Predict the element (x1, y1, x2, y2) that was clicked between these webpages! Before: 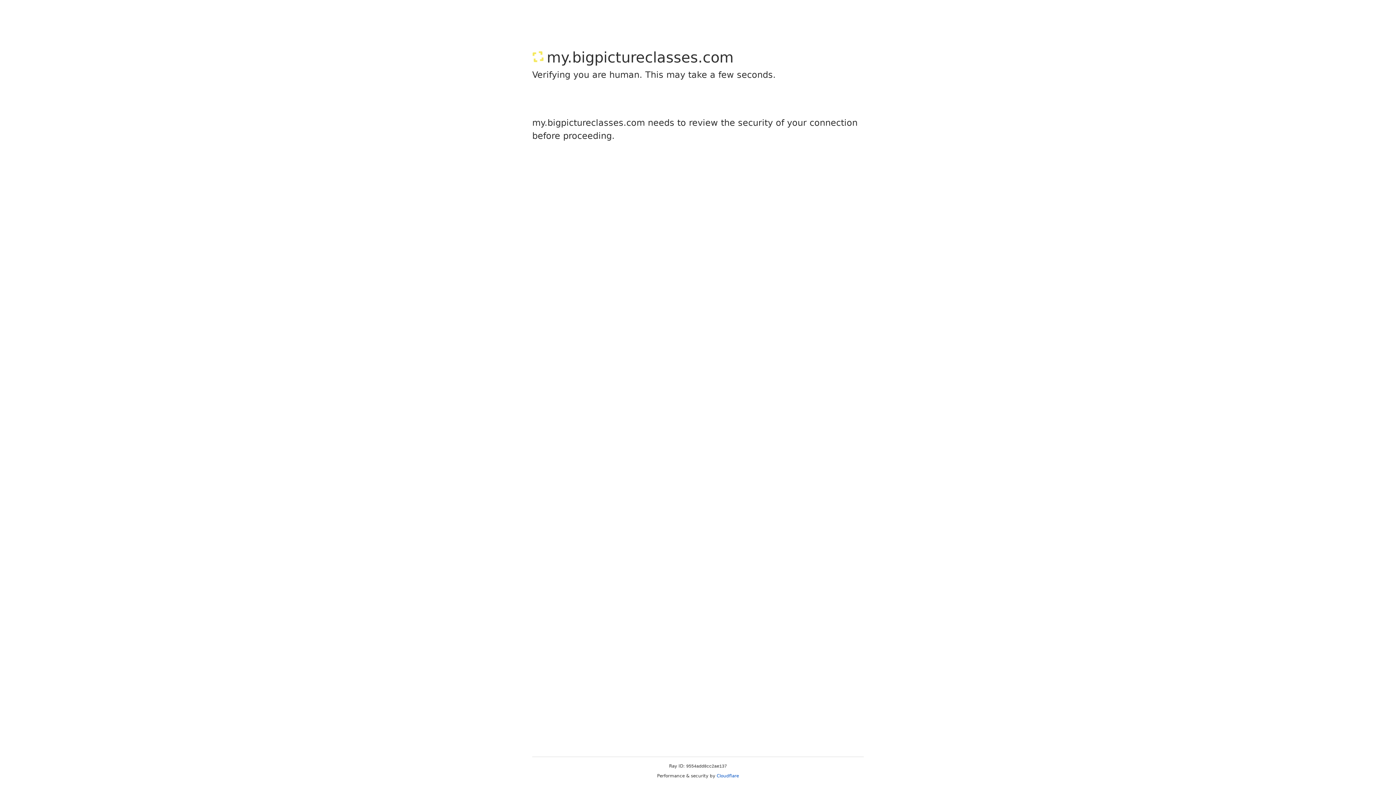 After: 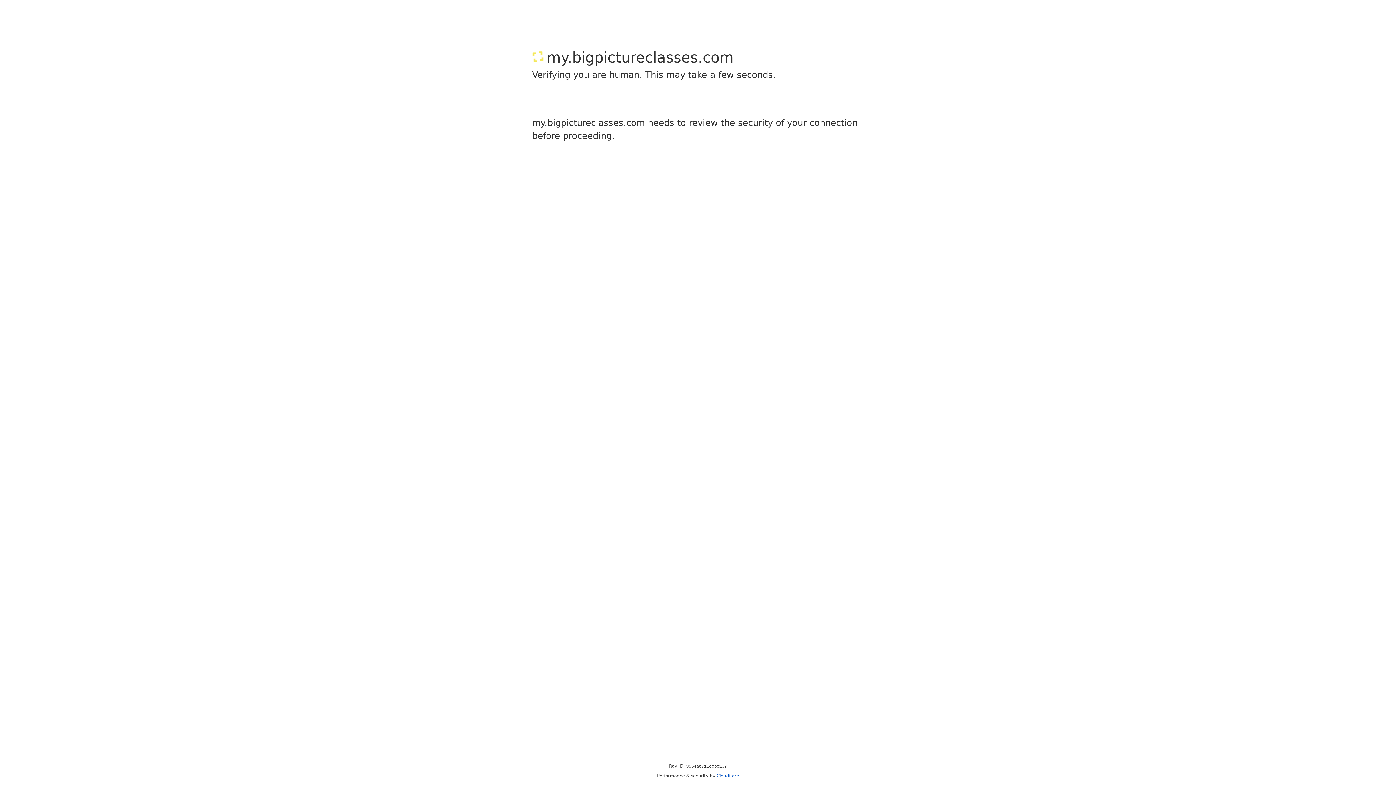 Action: bbox: (716, 773, 739, 778) label: Cloudflare